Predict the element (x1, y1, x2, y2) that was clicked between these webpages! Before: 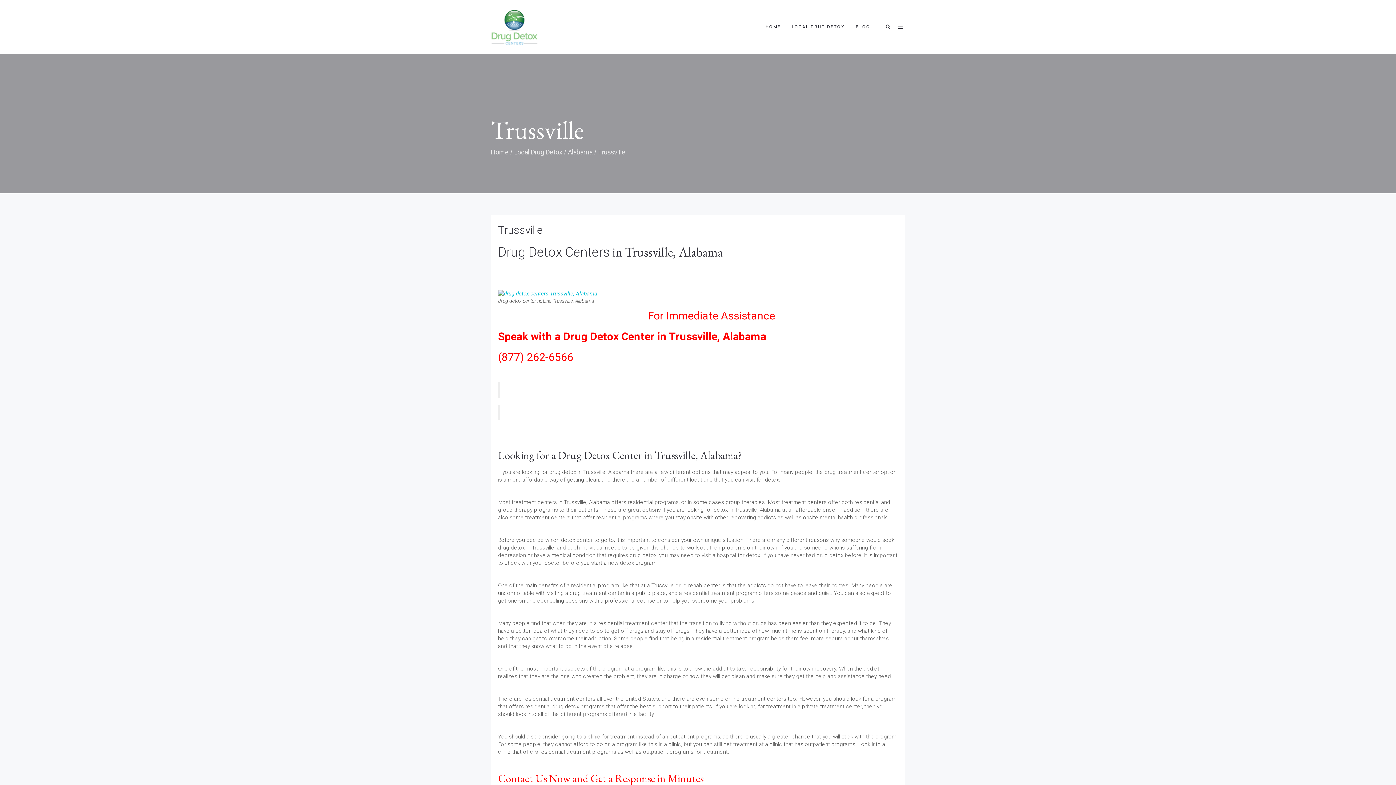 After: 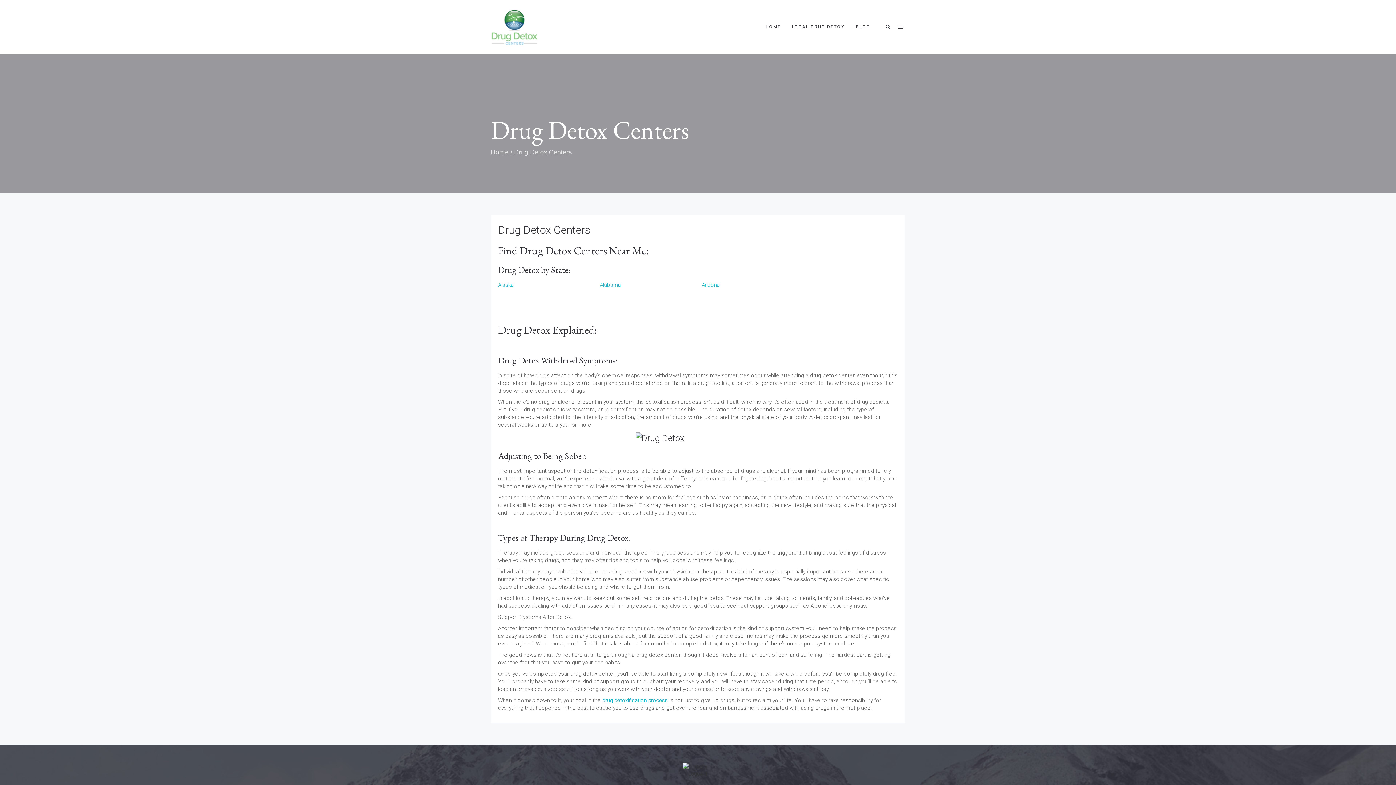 Action: bbox: (760, 0, 786, 54) label: HOME